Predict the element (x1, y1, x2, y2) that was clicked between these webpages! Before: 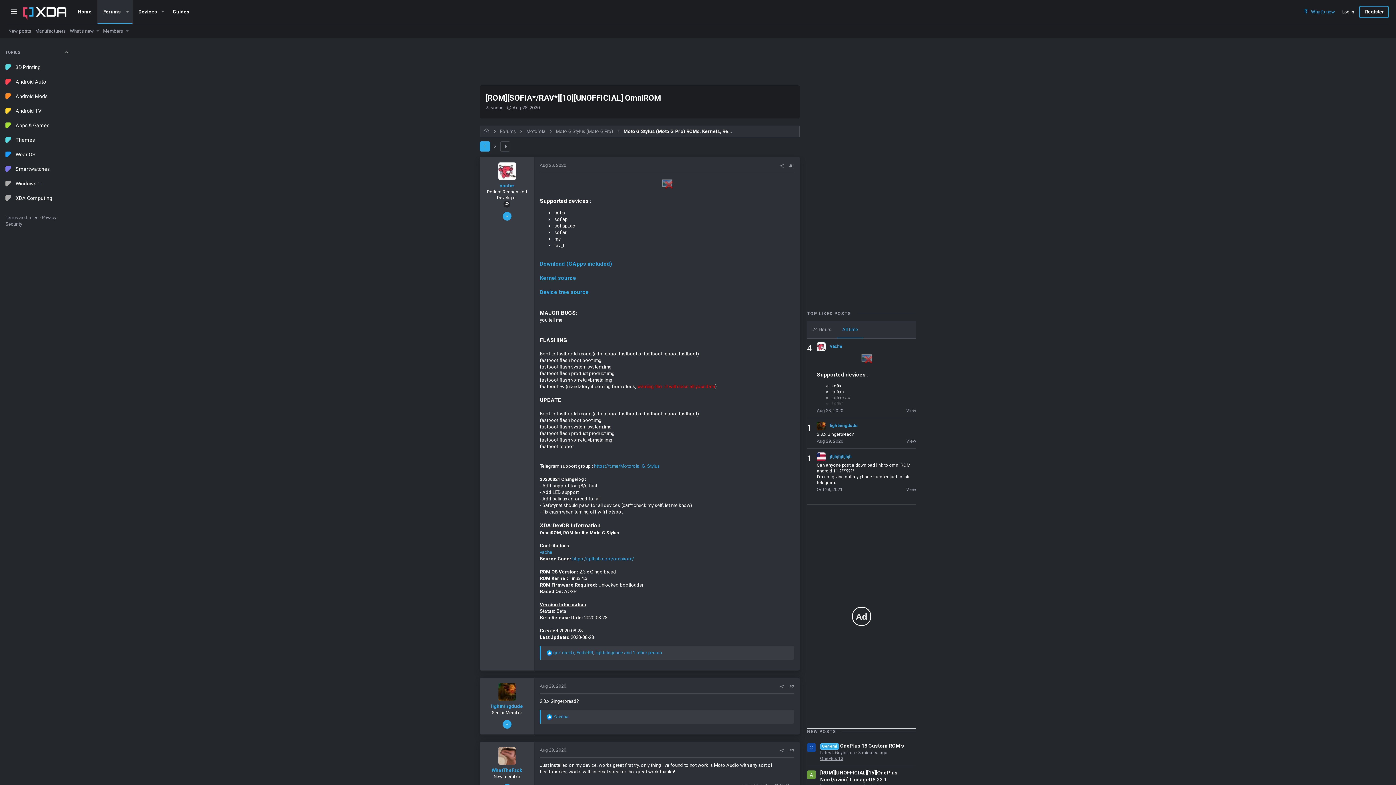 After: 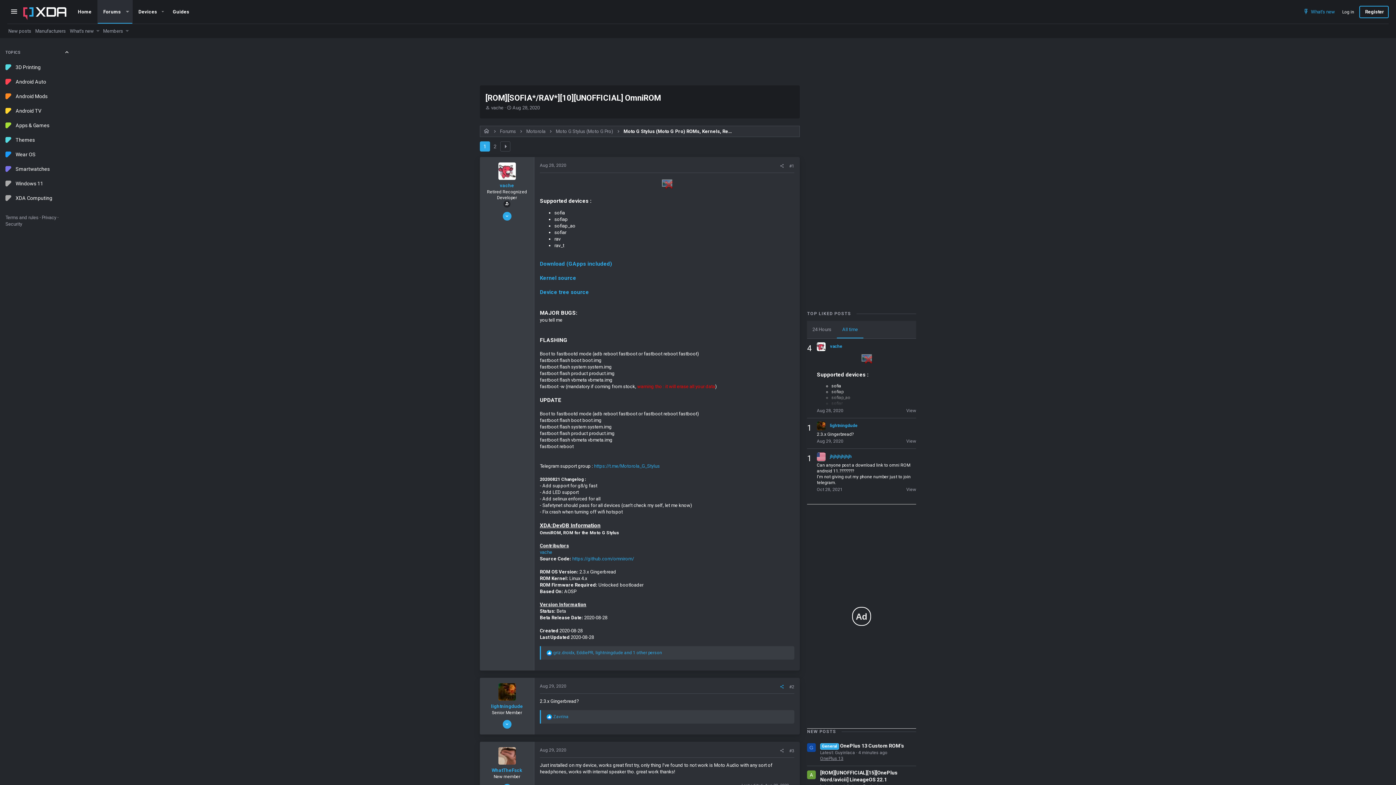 Action: bbox: (777, 684, 786, 690) label: Share